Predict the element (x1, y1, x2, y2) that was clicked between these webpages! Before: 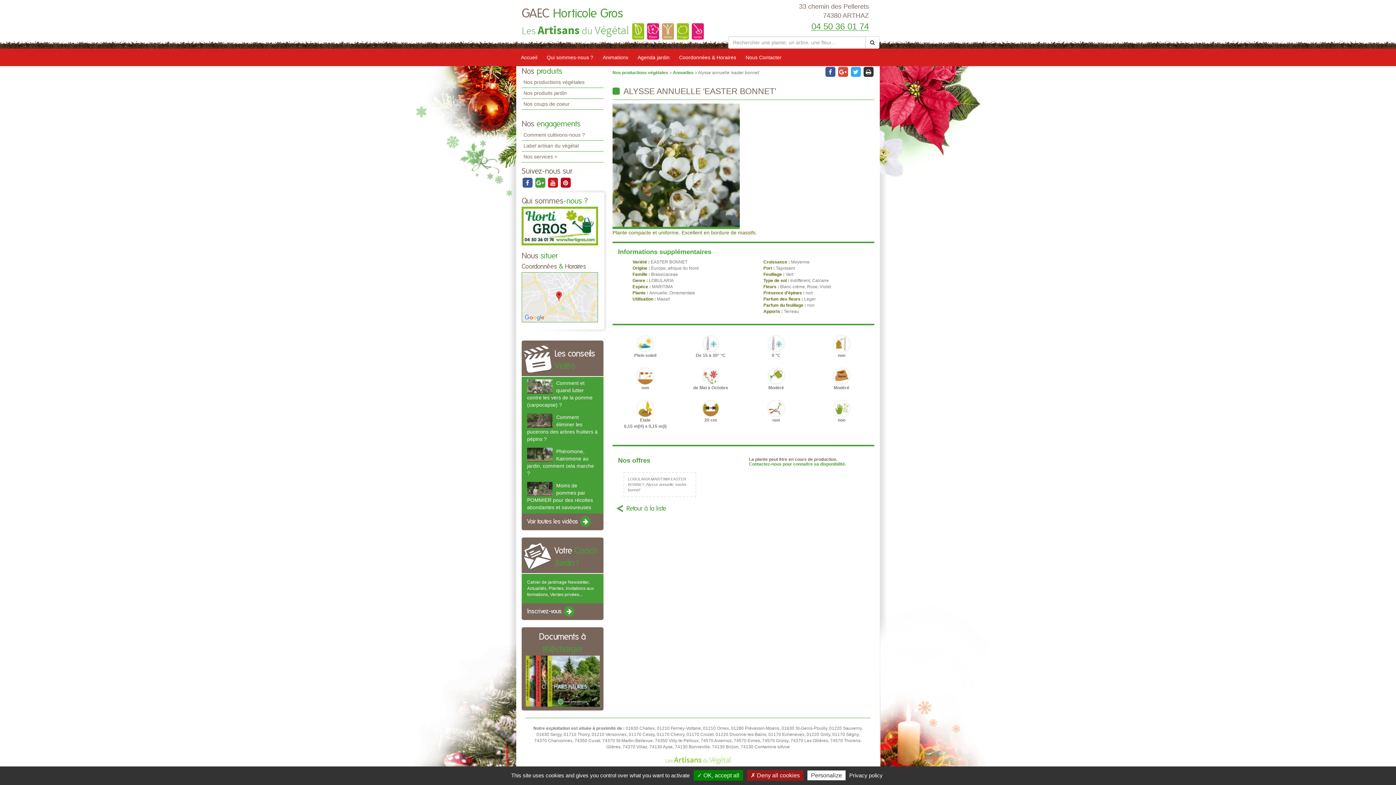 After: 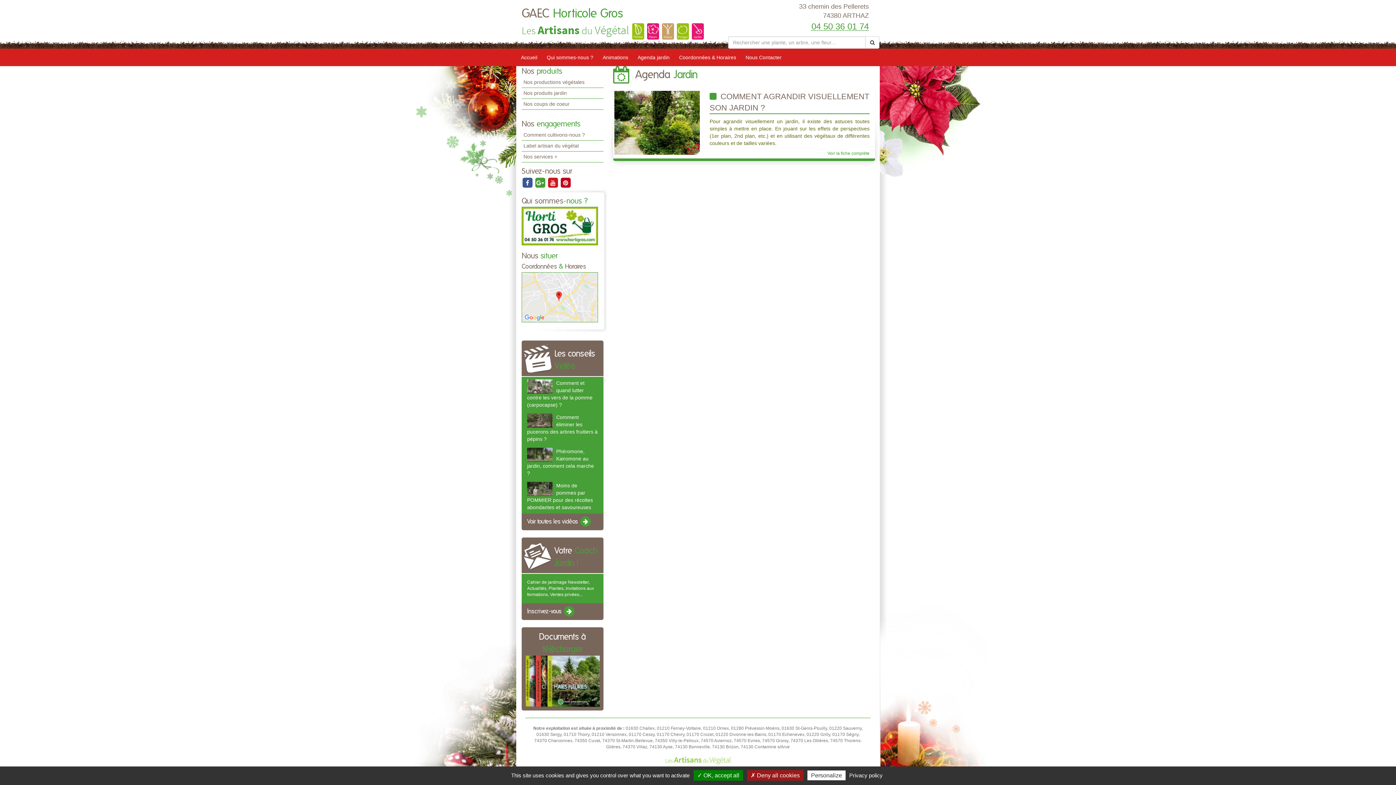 Action: bbox: (633, 50, 674, 66) label: Agenda jardin